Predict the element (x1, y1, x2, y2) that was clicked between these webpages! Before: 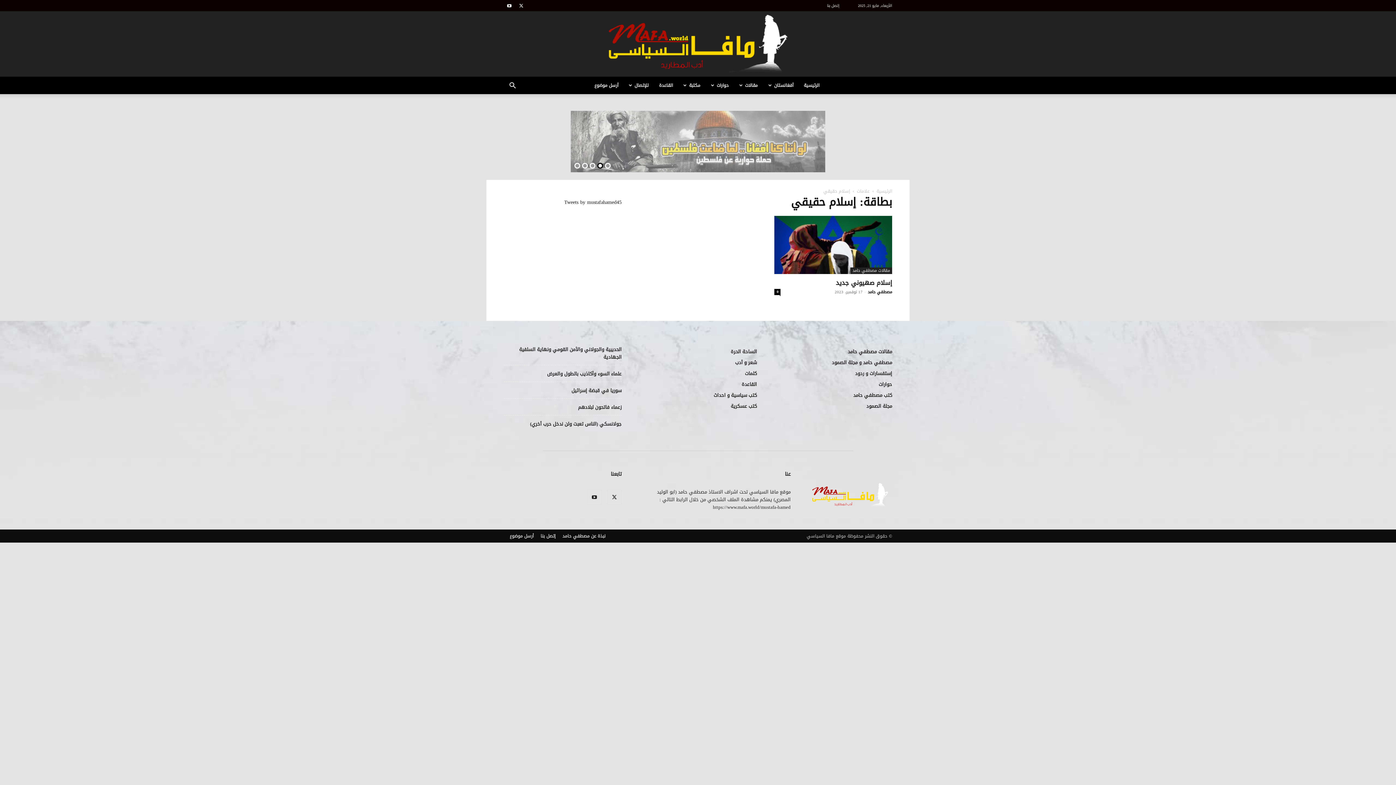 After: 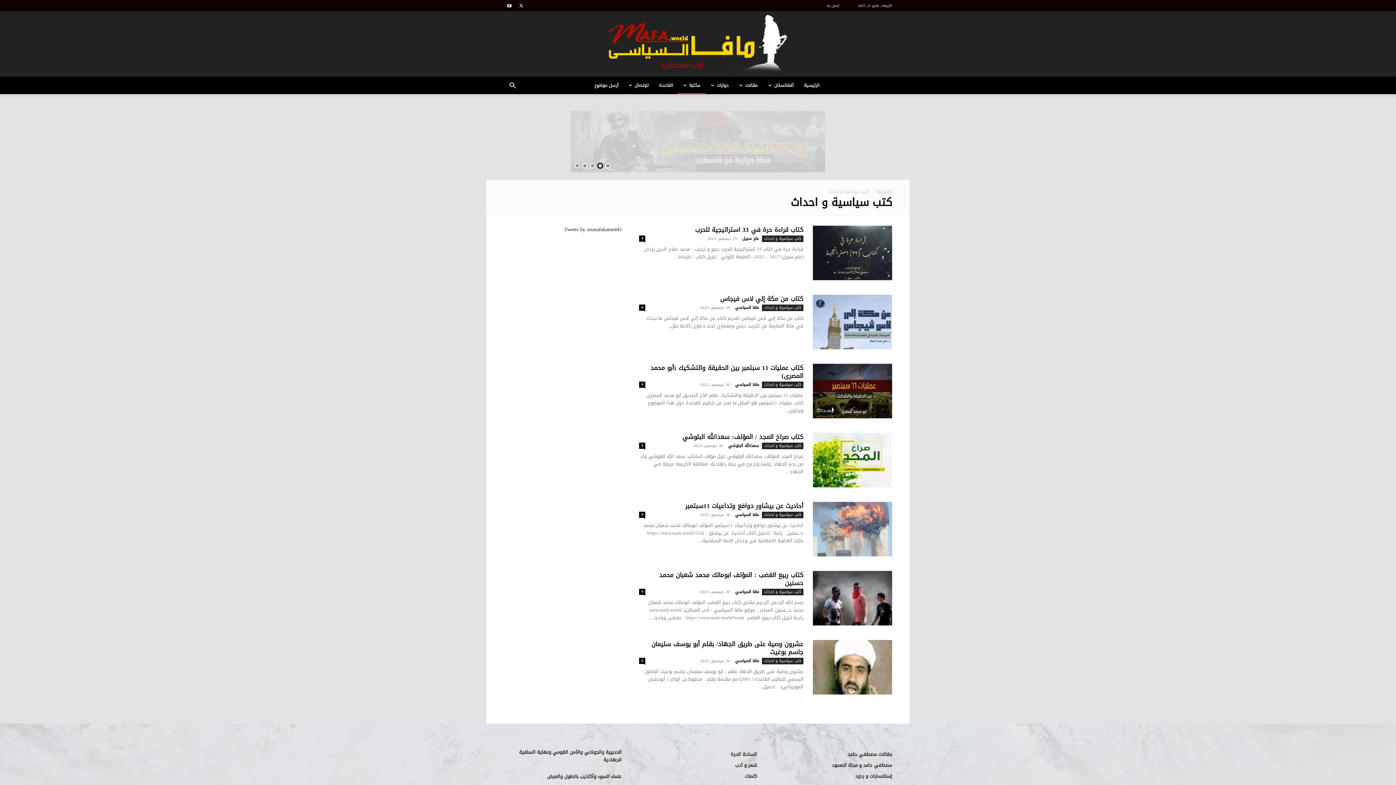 Action: bbox: (713, 390, 757, 400) label: كتب سياسية و احداث